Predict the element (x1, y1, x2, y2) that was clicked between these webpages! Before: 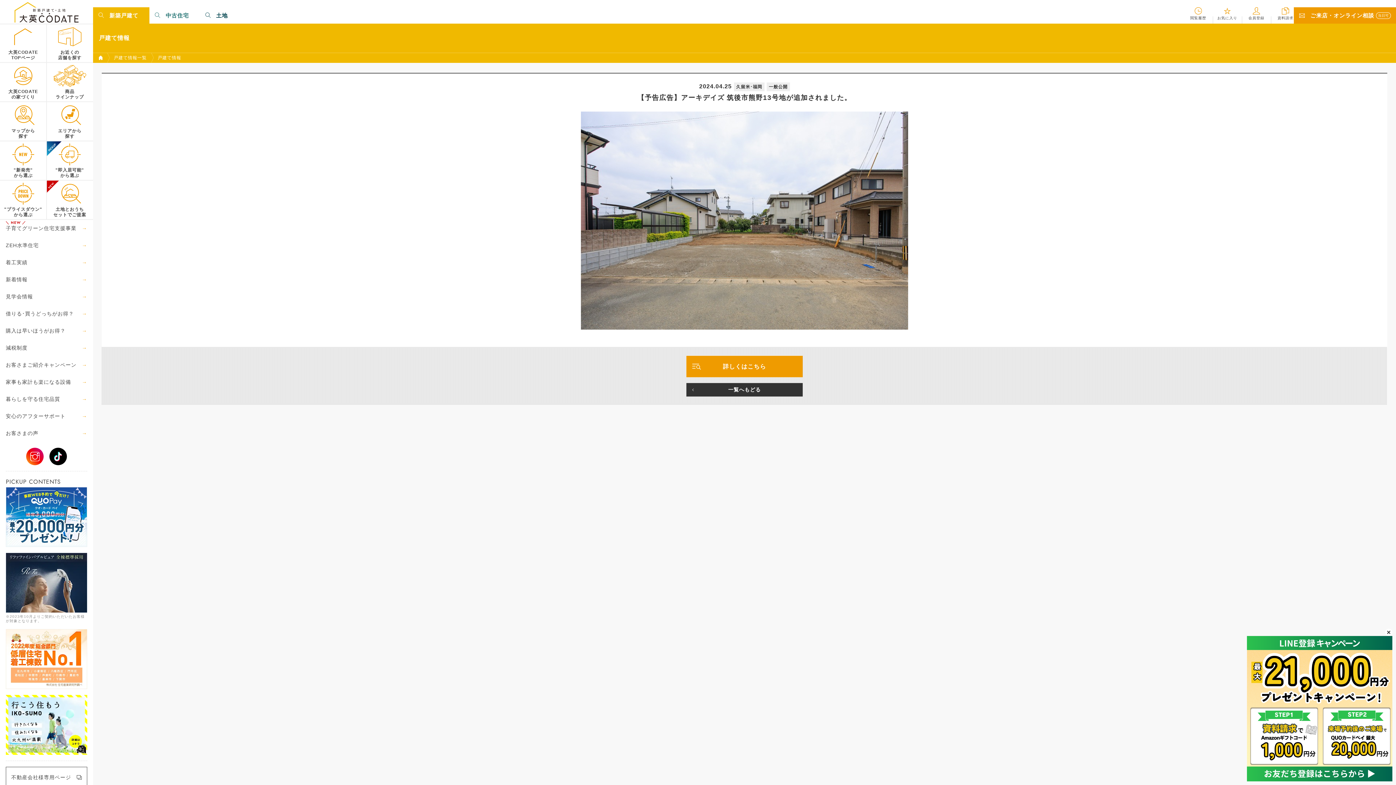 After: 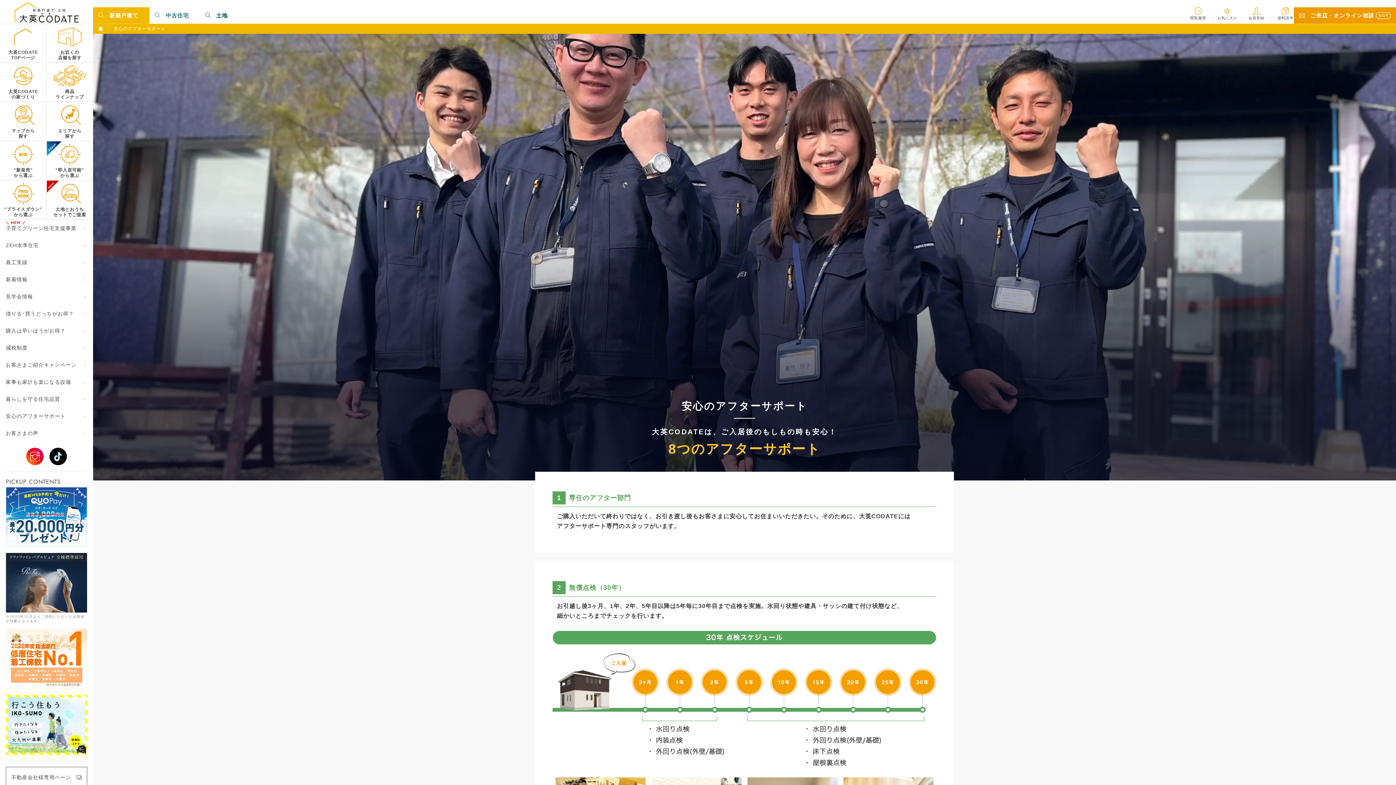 Action: label: 安心のアフターサポート bbox: (5, 412, 87, 420)